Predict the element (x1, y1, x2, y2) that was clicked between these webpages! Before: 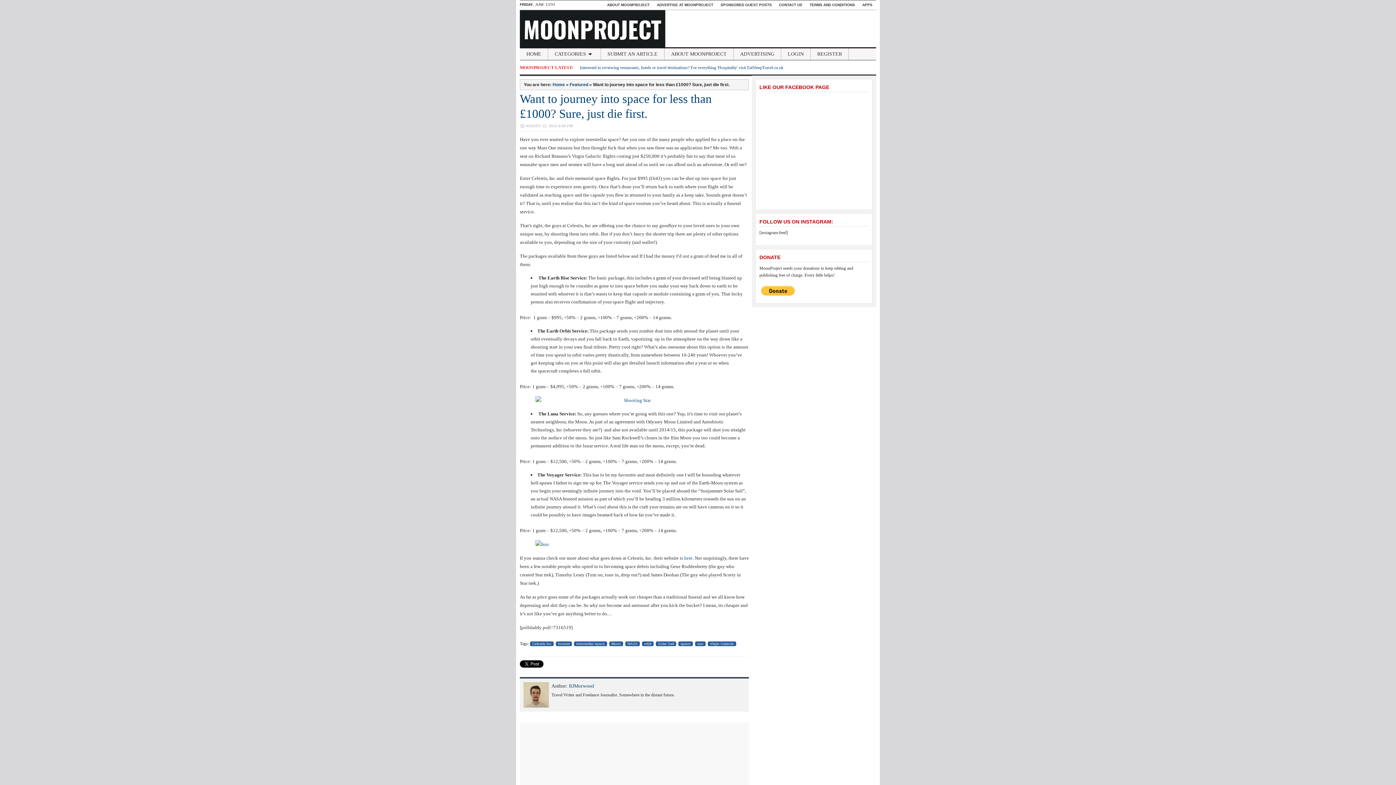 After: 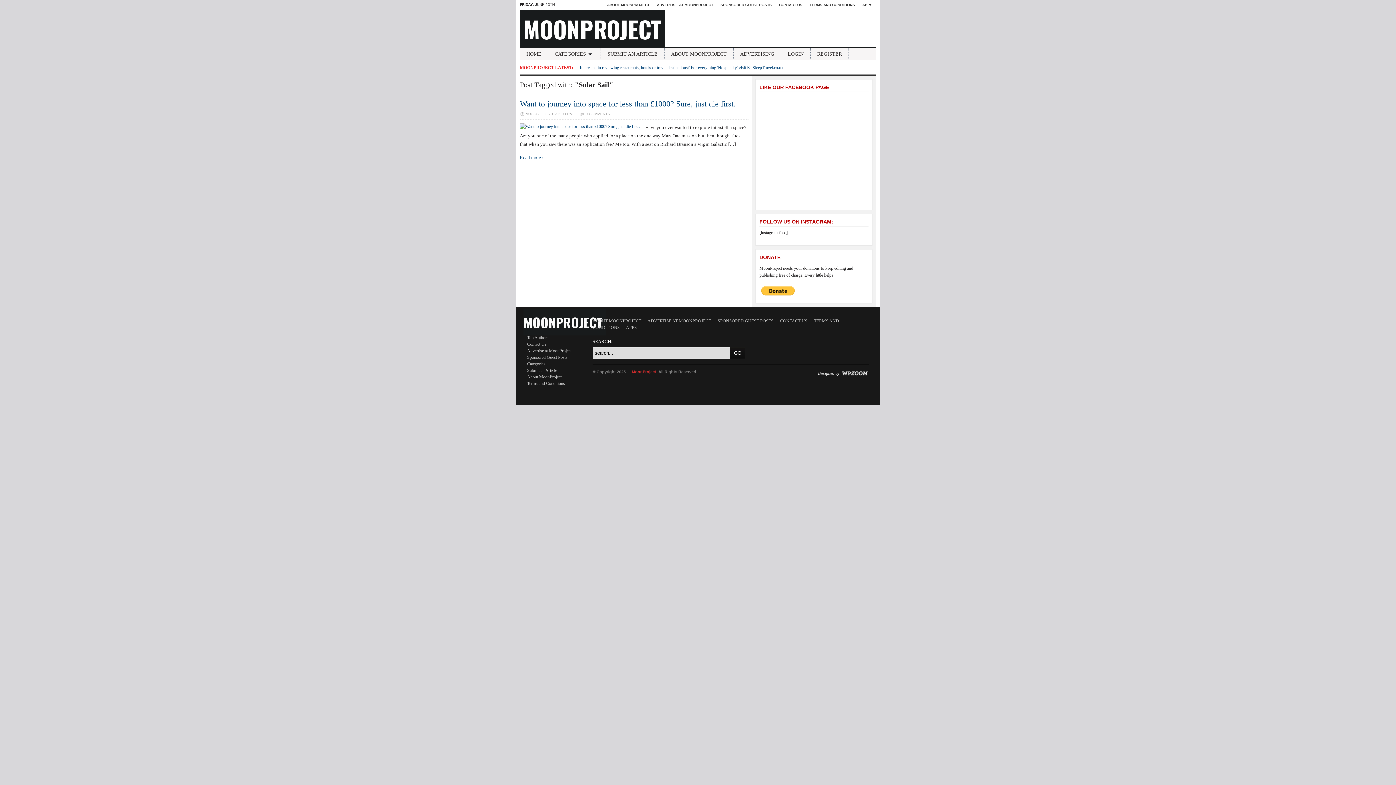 Action: label: Solar Sail bbox: (656, 641, 676, 646)